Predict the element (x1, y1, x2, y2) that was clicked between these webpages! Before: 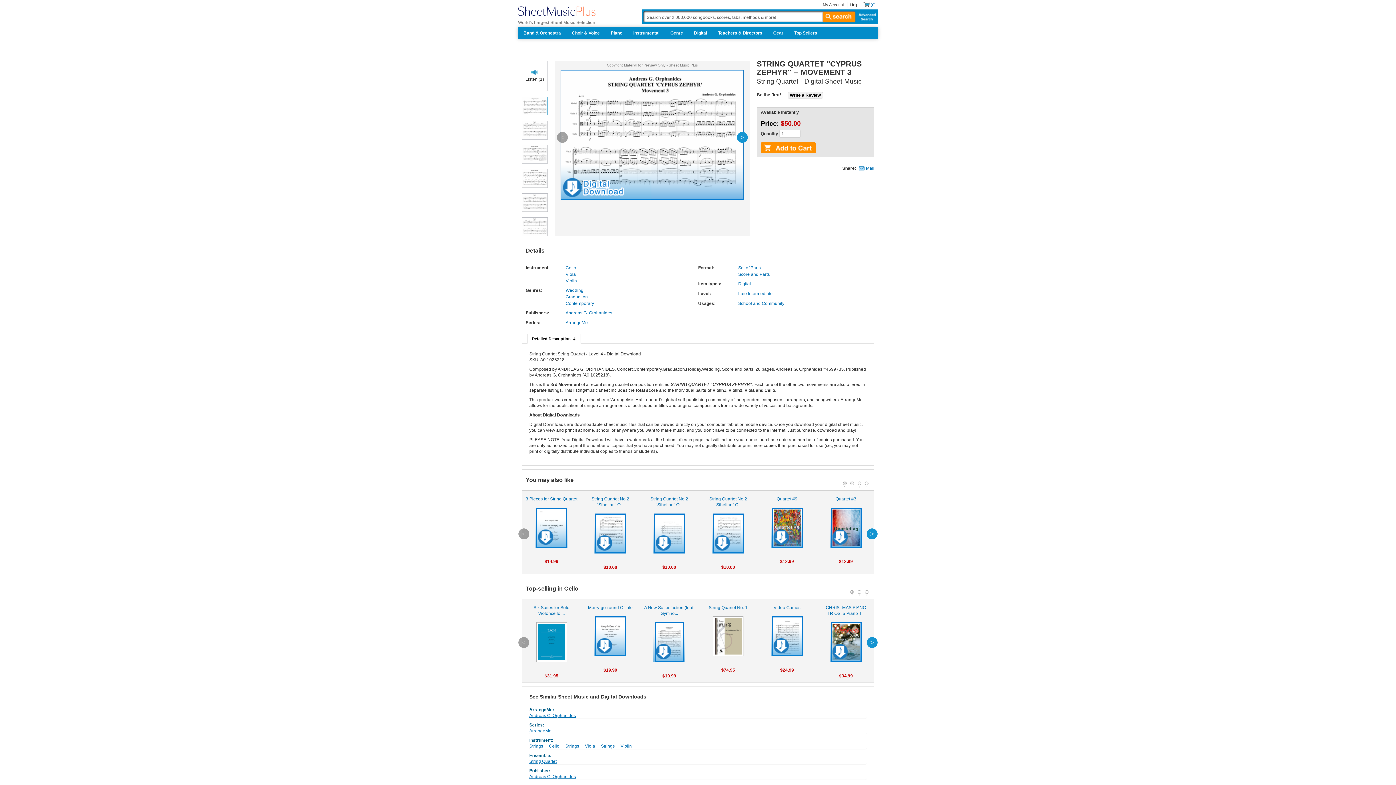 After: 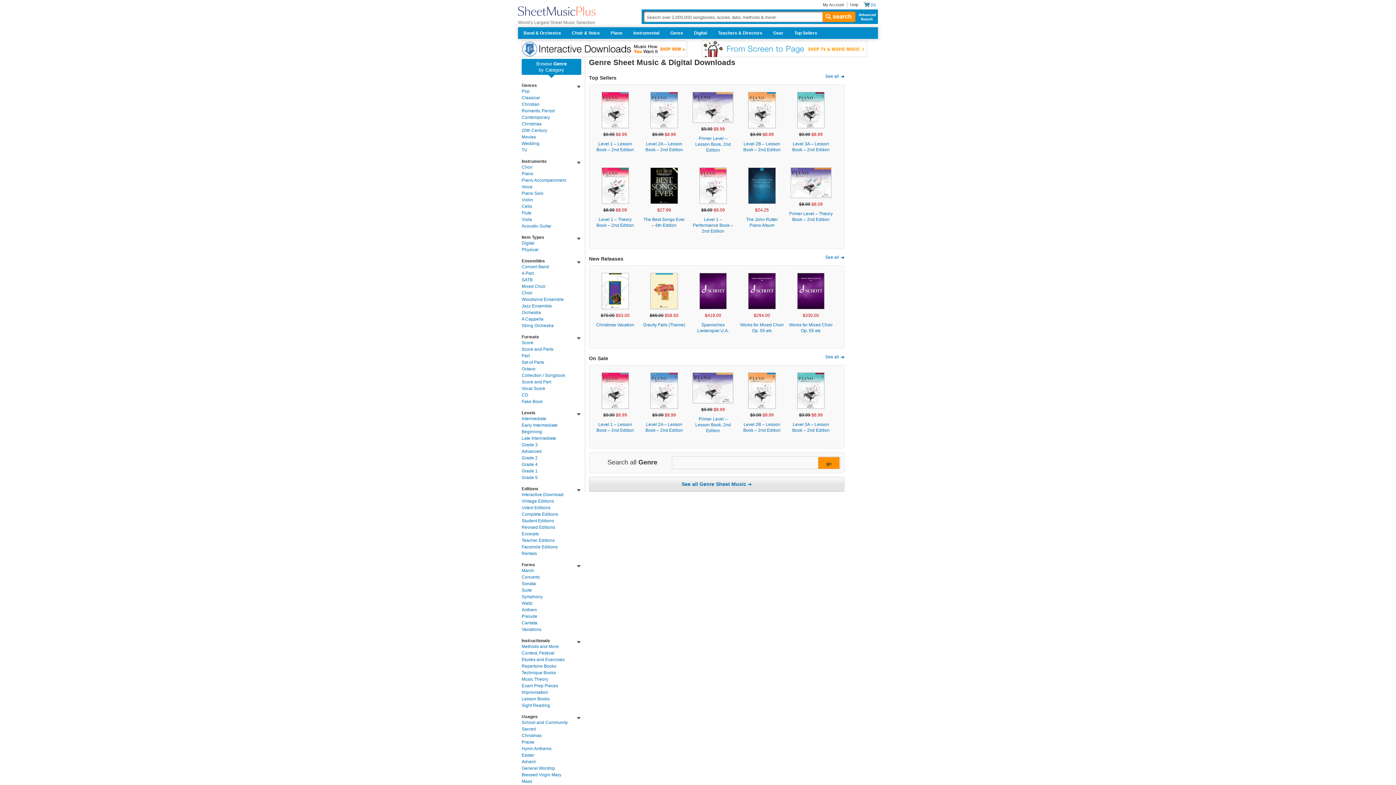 Action: bbox: (665, 27, 688, 38) label: Genre